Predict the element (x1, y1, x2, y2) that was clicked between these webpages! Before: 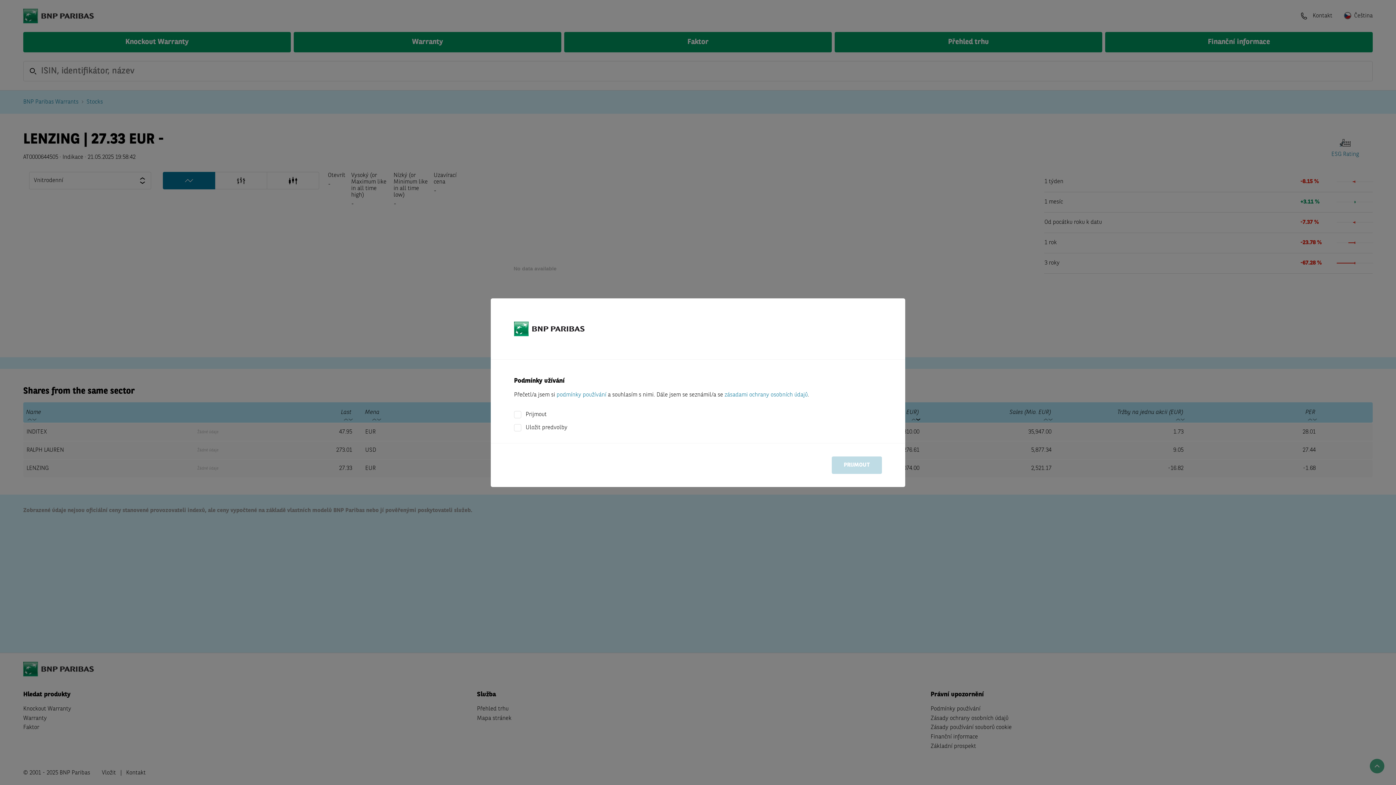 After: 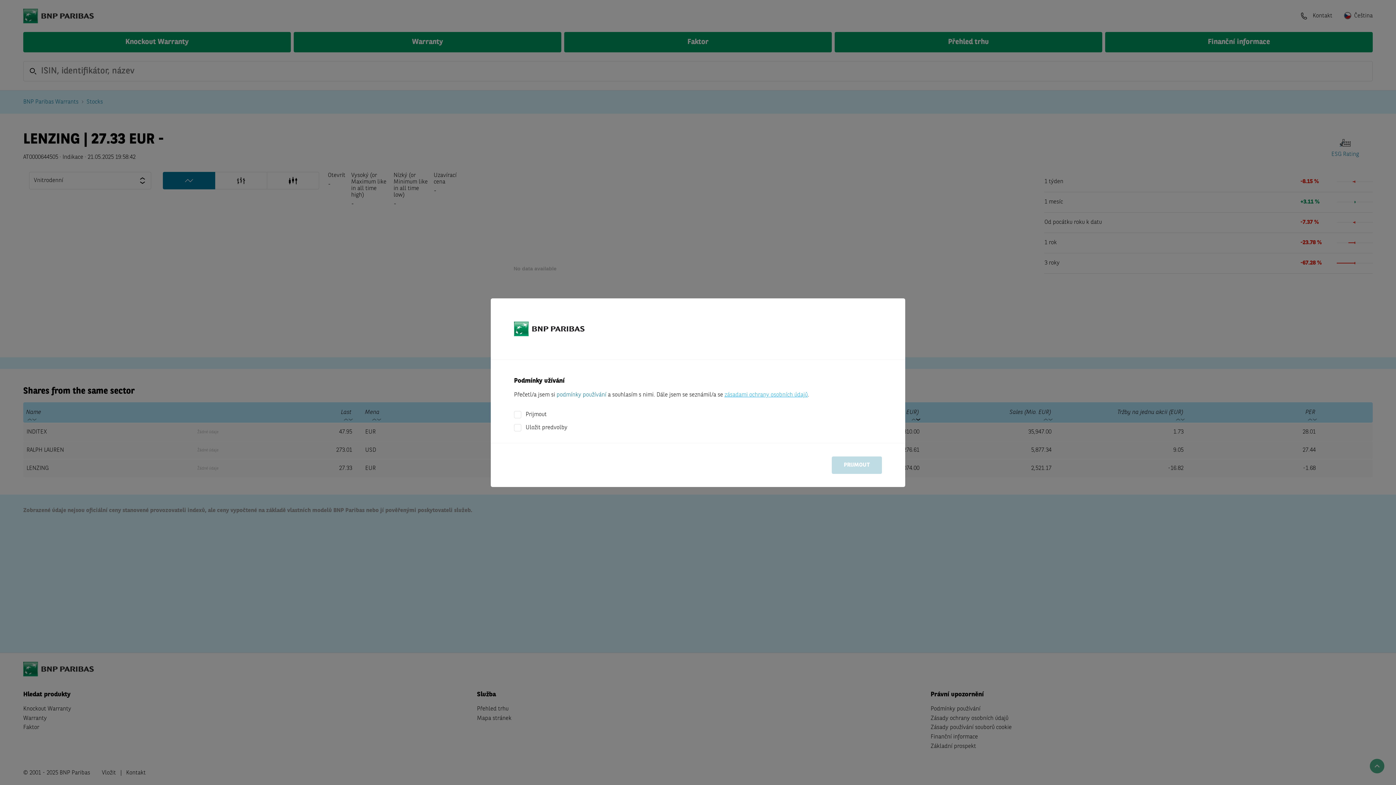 Action: bbox: (724, 392, 808, 398) label: zásadami ochrany osobních údajů